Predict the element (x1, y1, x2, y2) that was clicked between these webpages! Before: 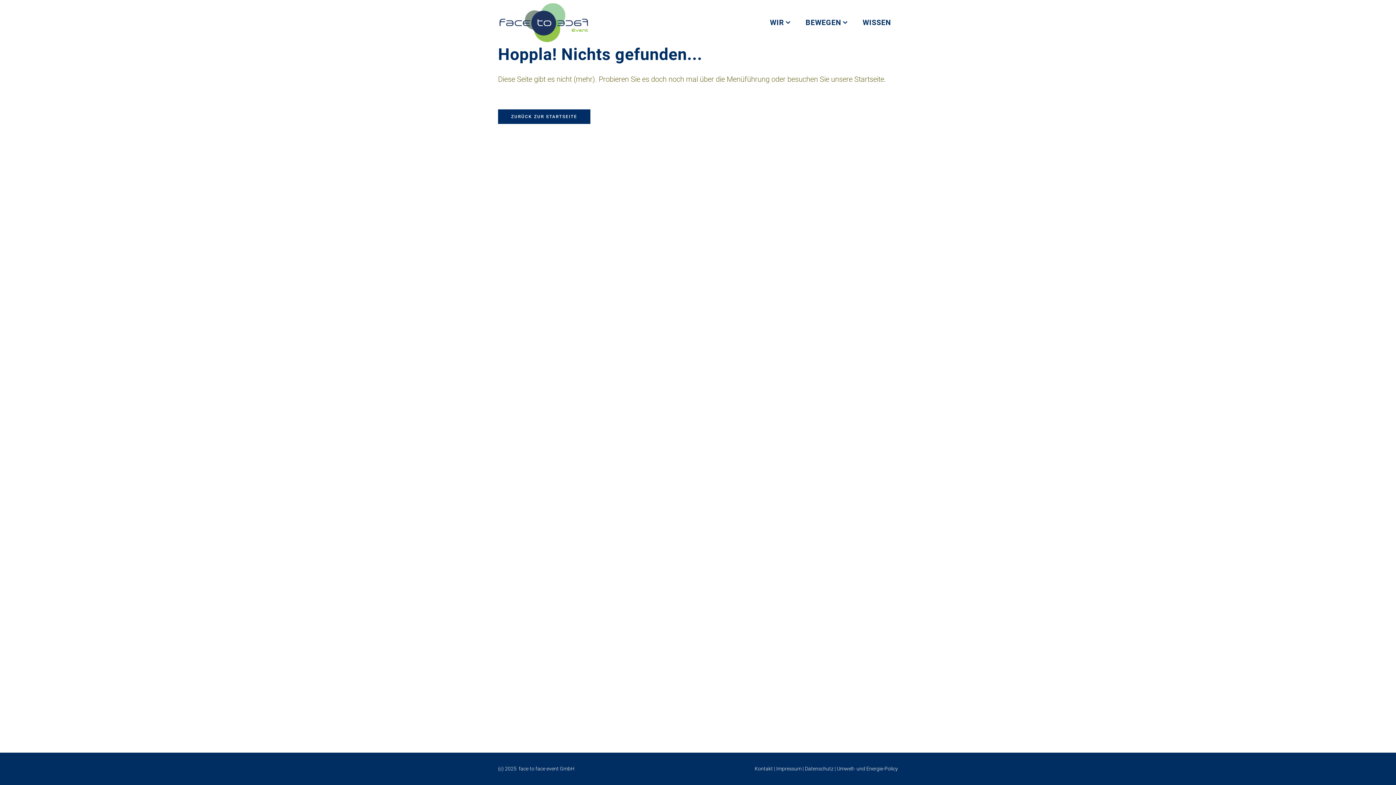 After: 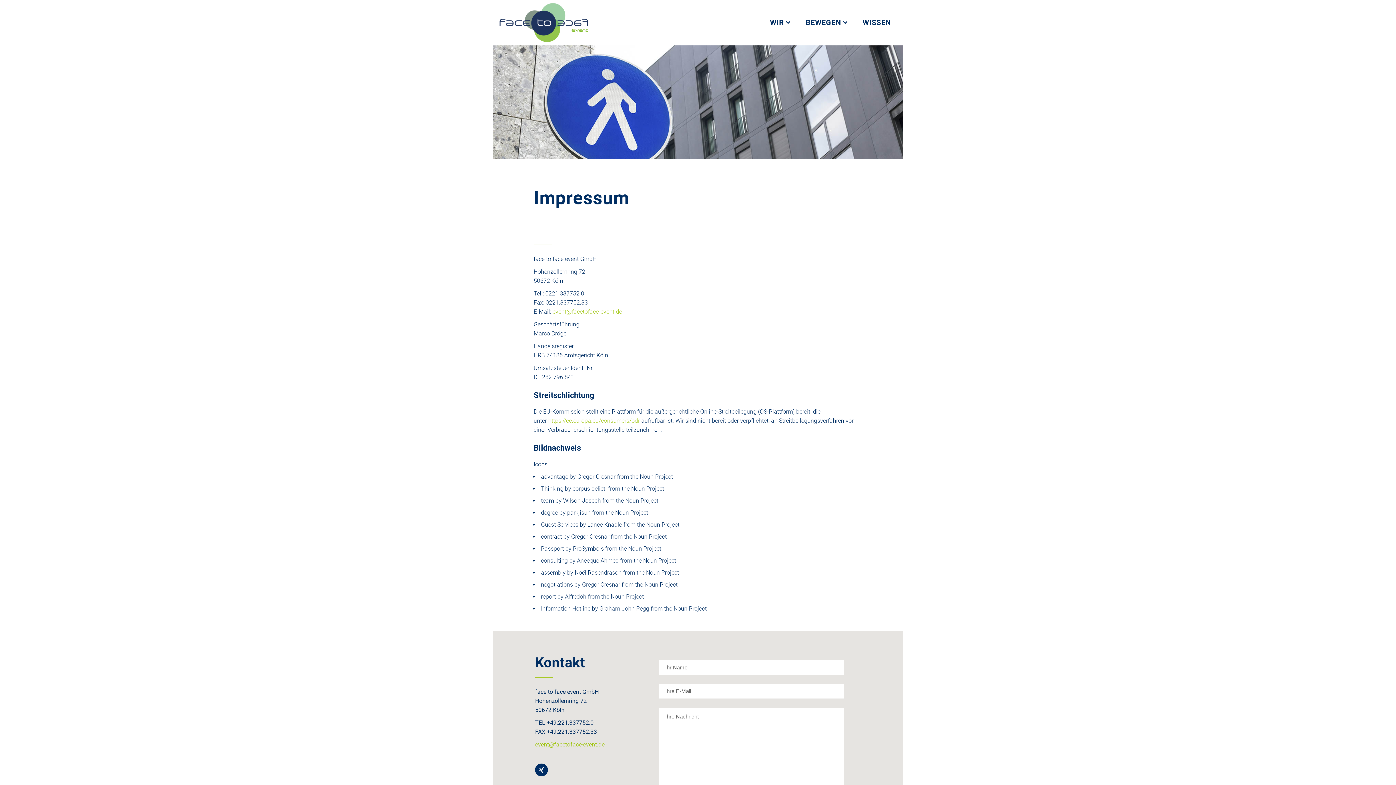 Action: bbox: (776, 766, 801, 772) label: Impressum